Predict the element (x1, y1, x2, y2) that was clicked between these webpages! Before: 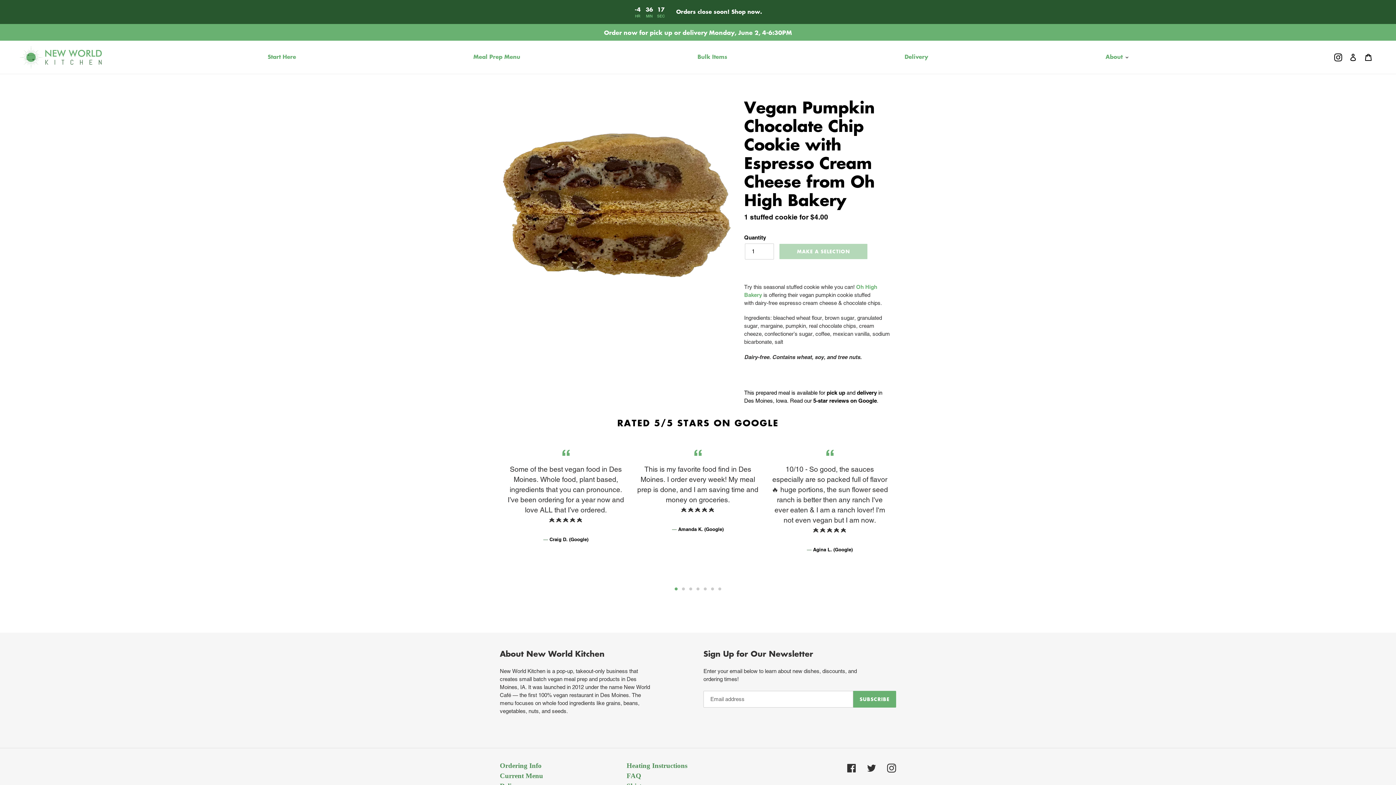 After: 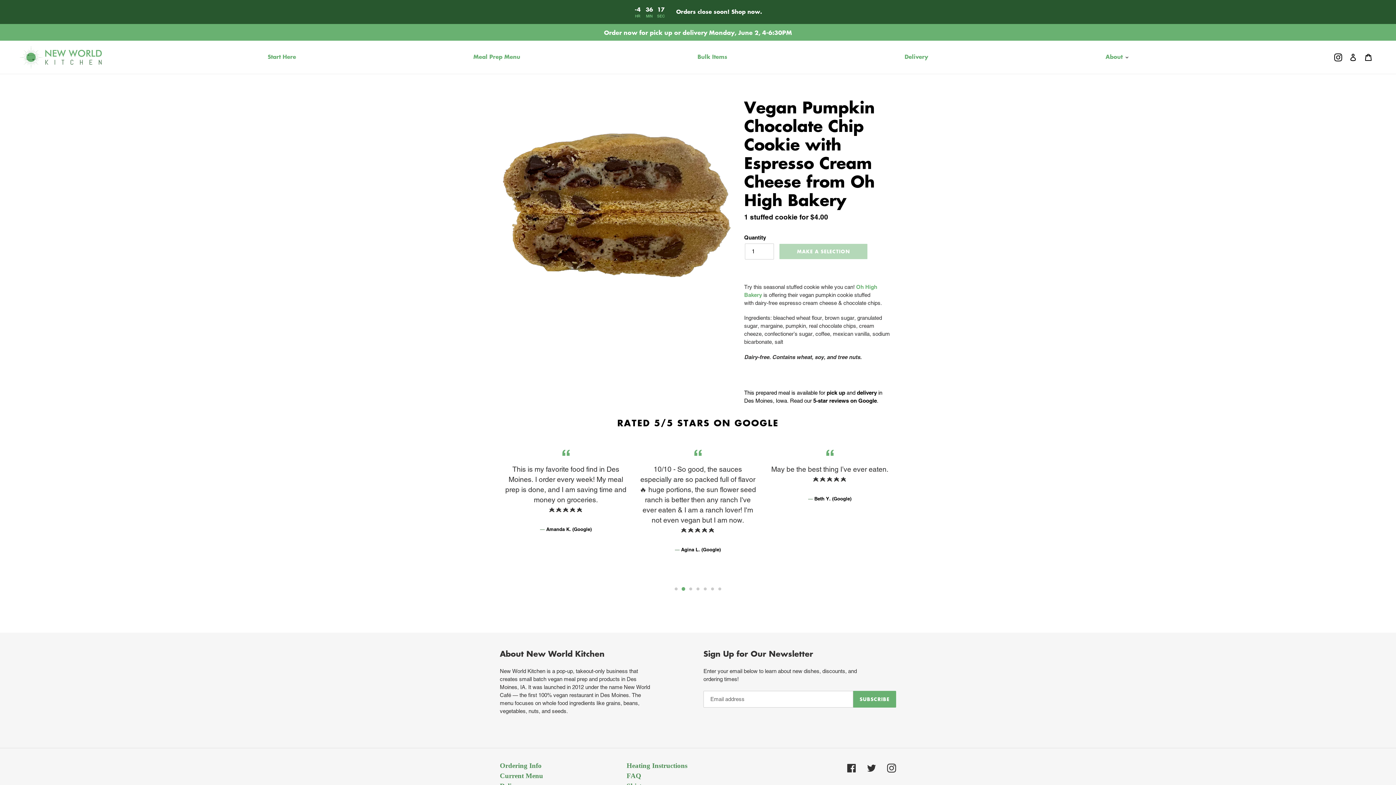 Action: bbox: (680, 585, 687, 593) label: Load slide 2